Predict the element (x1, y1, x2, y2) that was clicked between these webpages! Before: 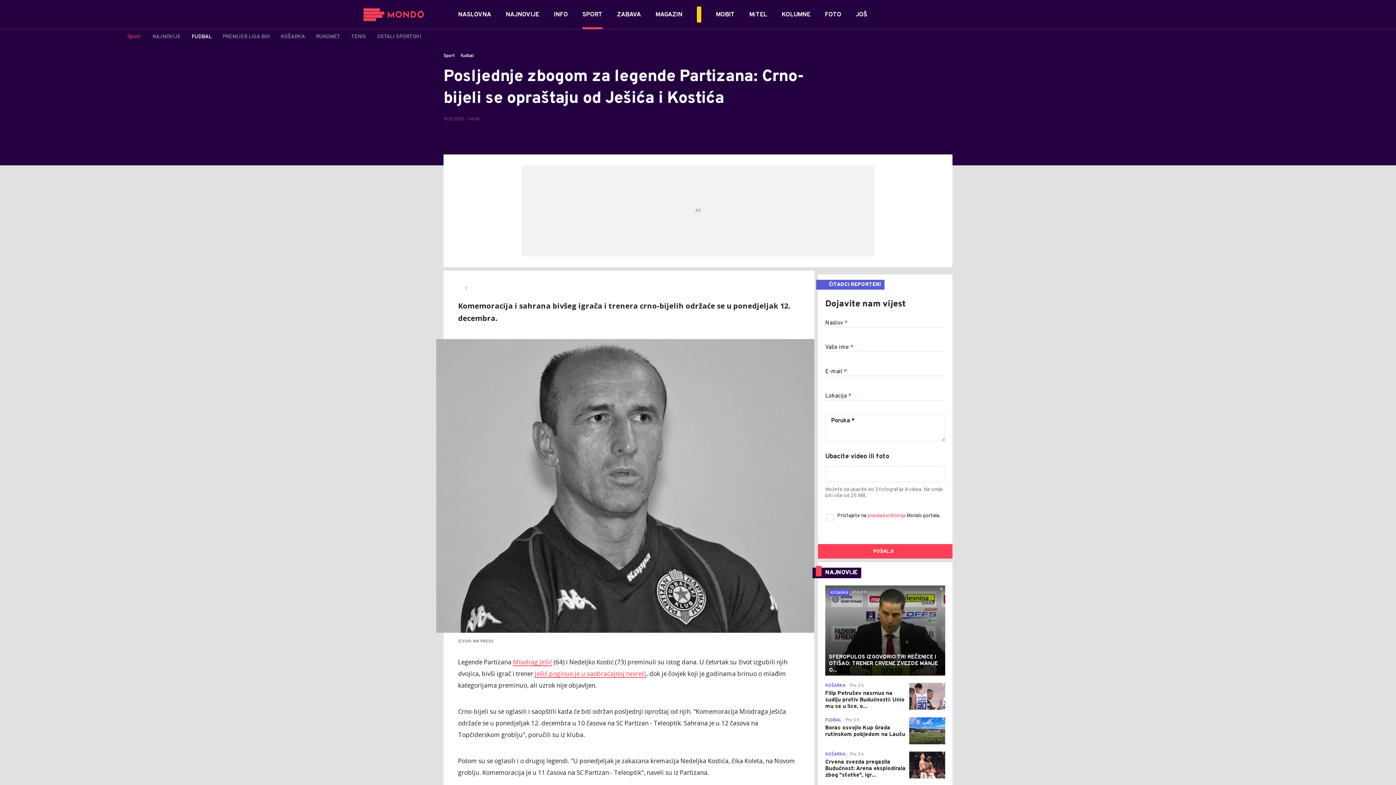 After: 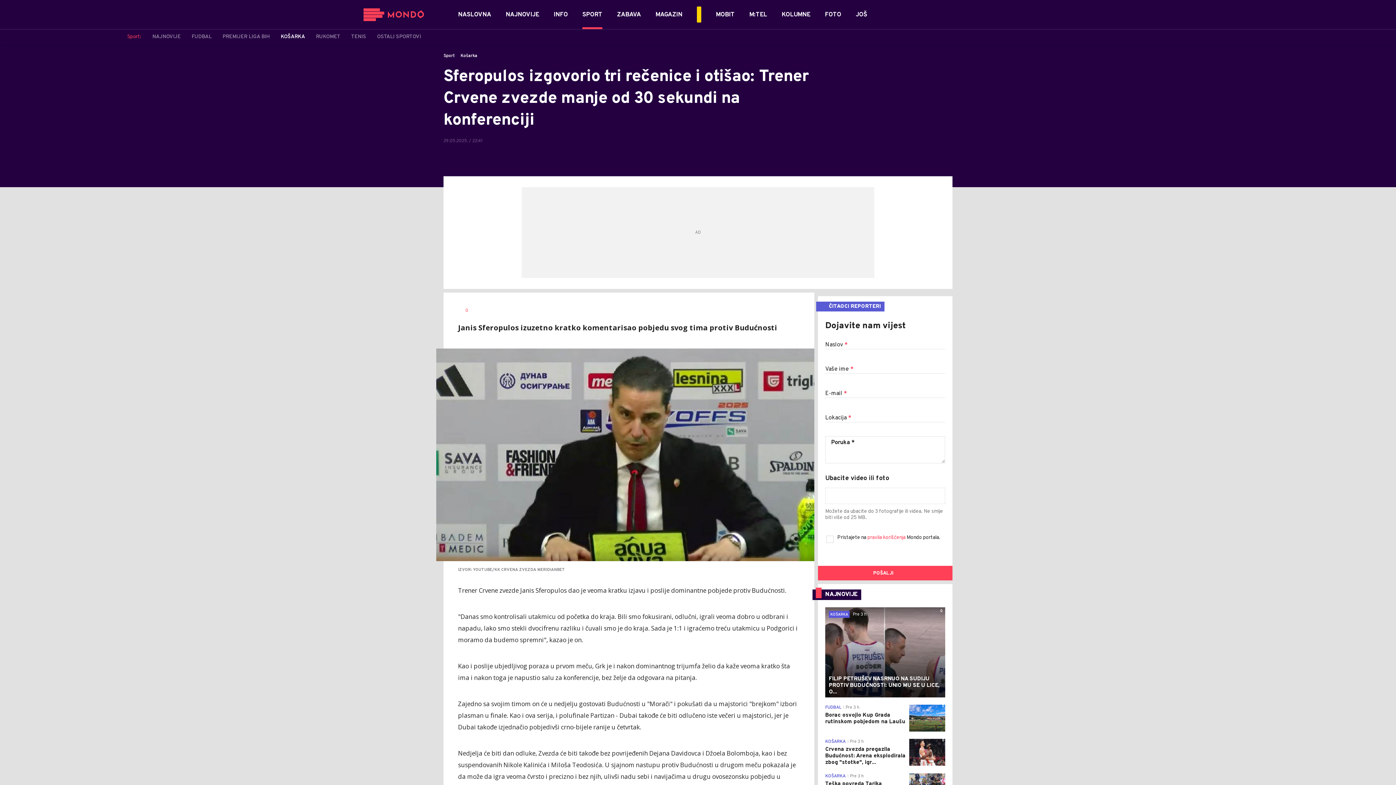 Action: label: 0 bbox: (825, 585, 945, 675)